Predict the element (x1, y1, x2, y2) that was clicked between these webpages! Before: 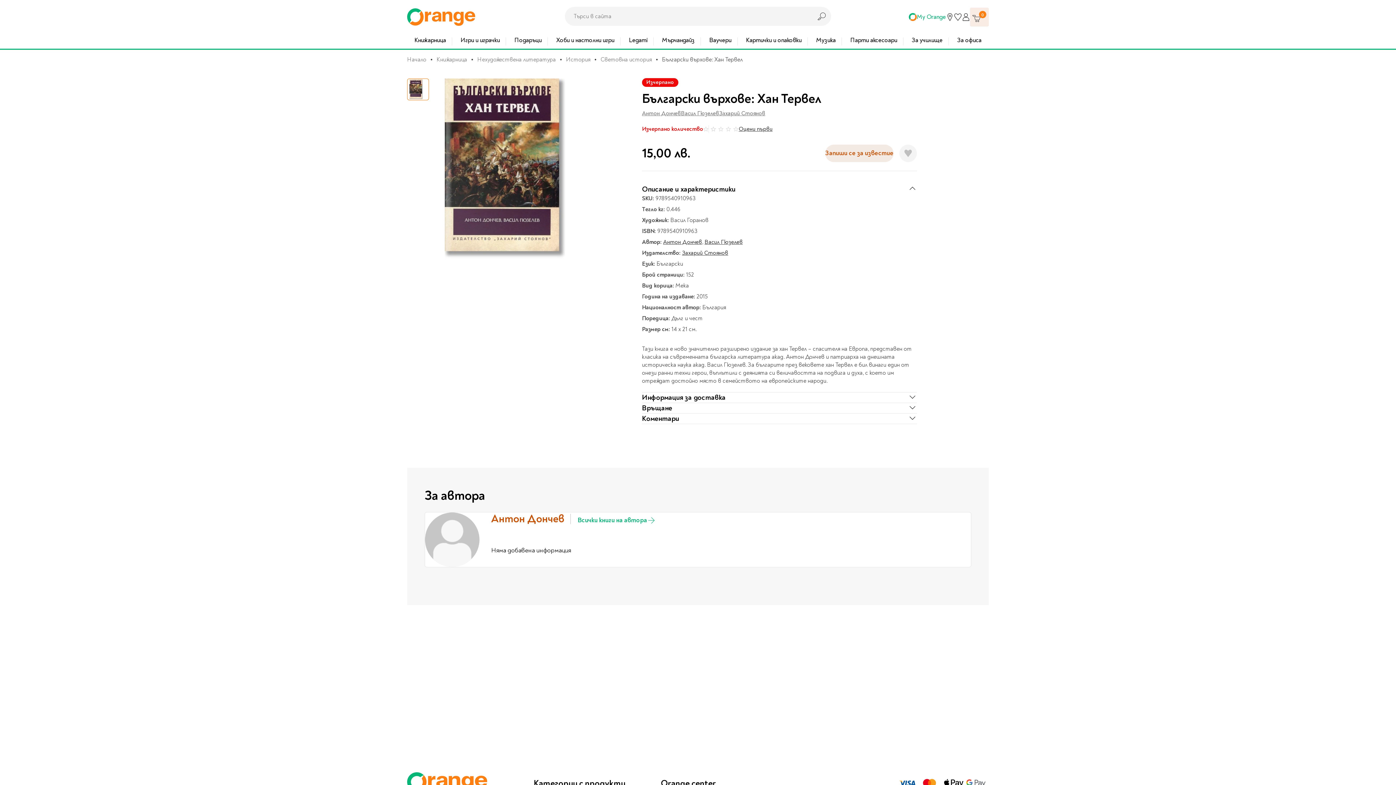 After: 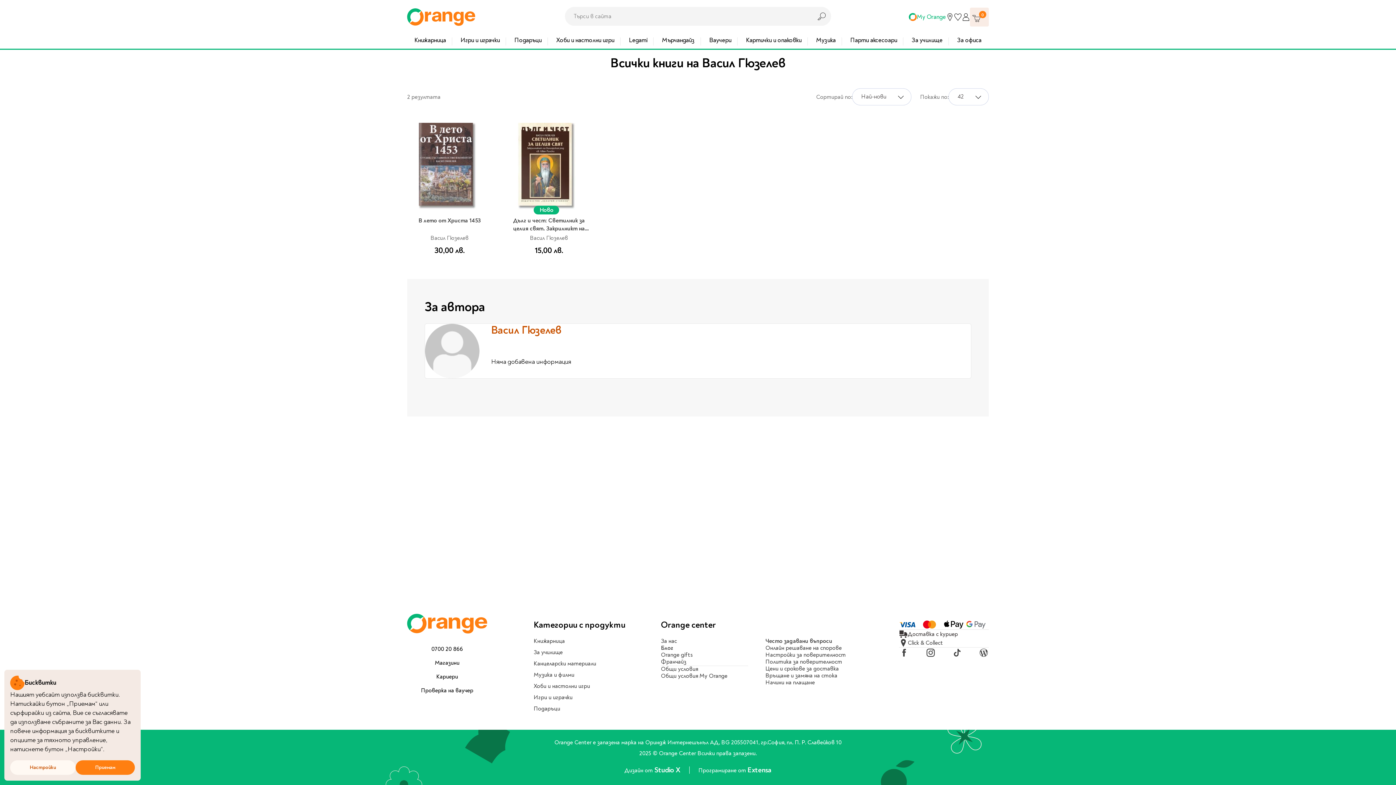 Action: bbox: (681, 109, 719, 117) label: Васил Гюзелев